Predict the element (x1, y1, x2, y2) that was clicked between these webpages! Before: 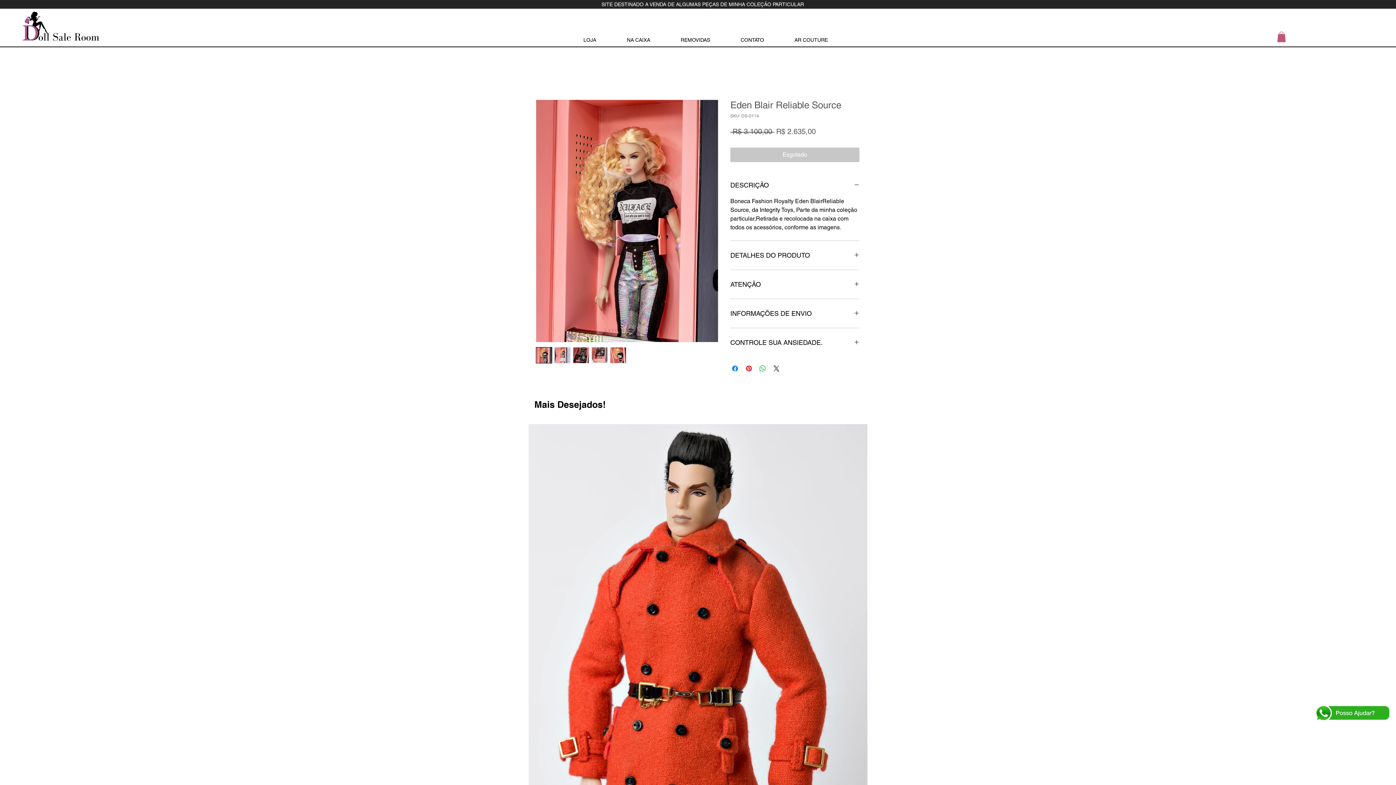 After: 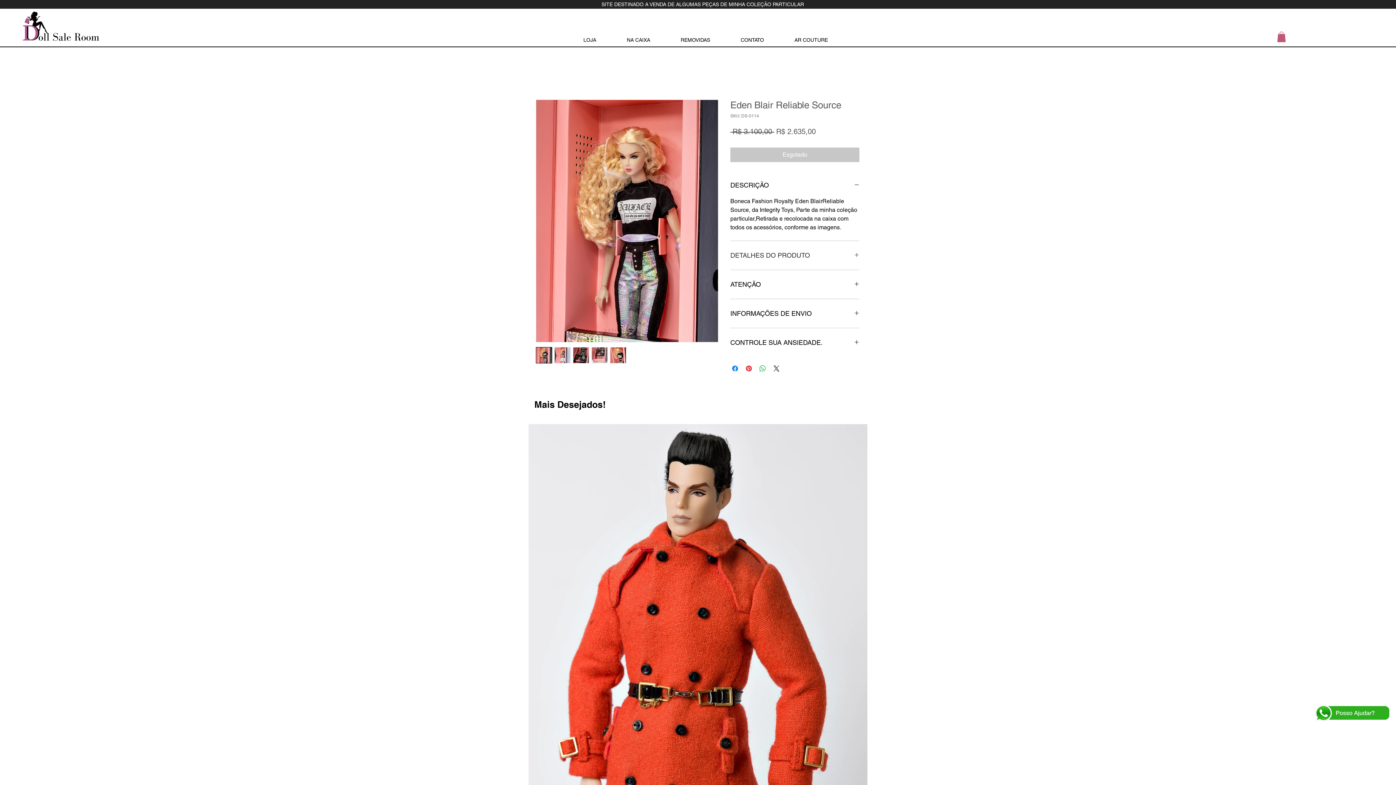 Action: label: DETALHES DO PRODUTO bbox: (730, 249, 859, 260)